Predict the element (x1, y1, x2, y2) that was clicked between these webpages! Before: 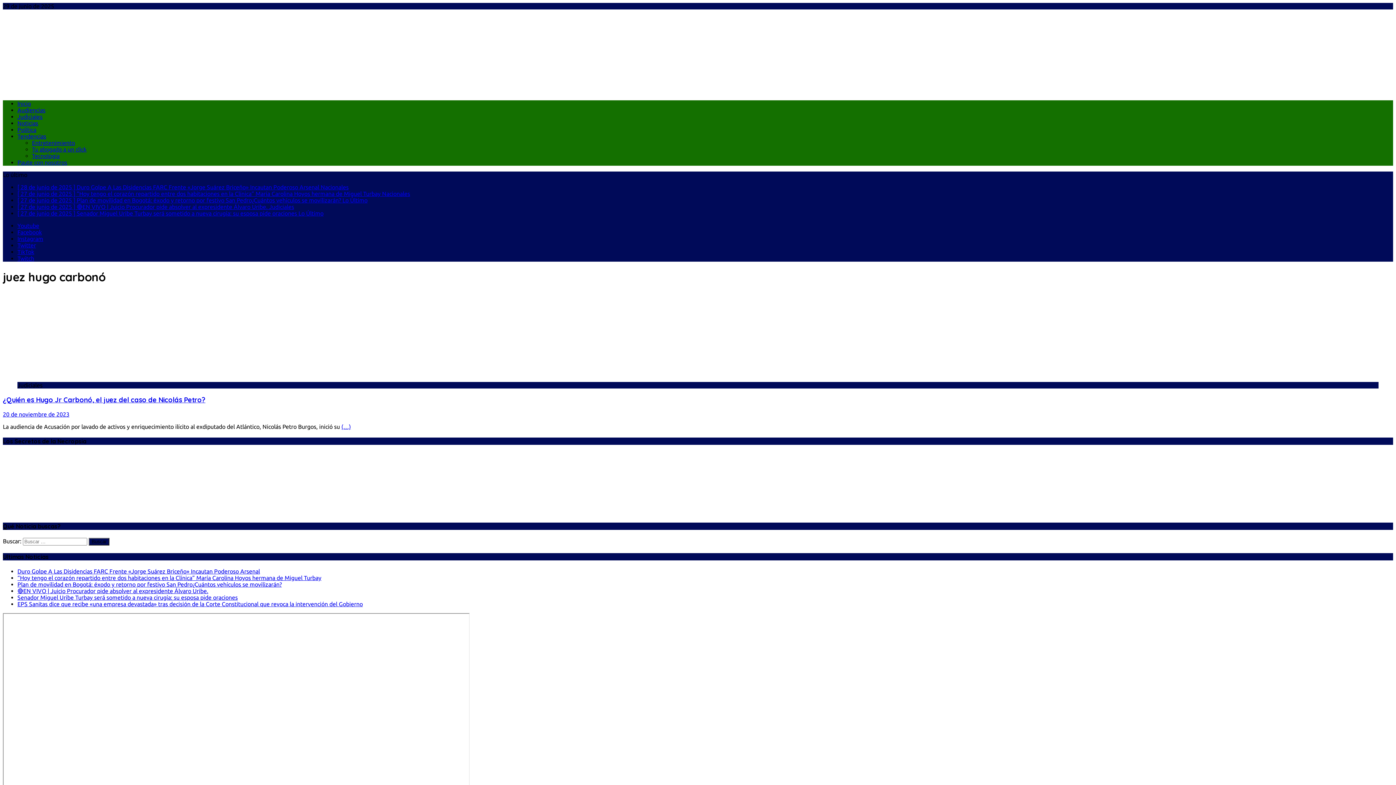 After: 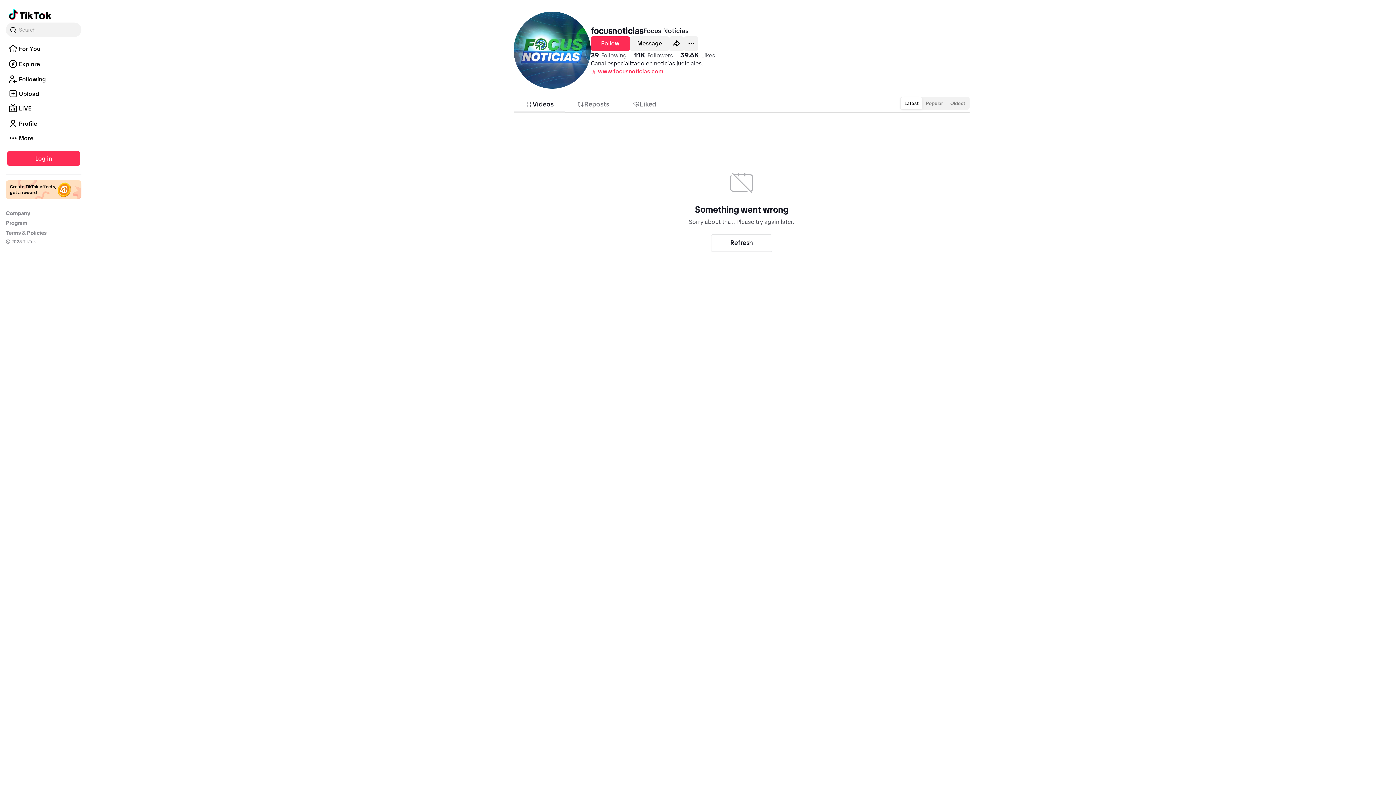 Action: label: TikTok bbox: (17, 248, 34, 255)